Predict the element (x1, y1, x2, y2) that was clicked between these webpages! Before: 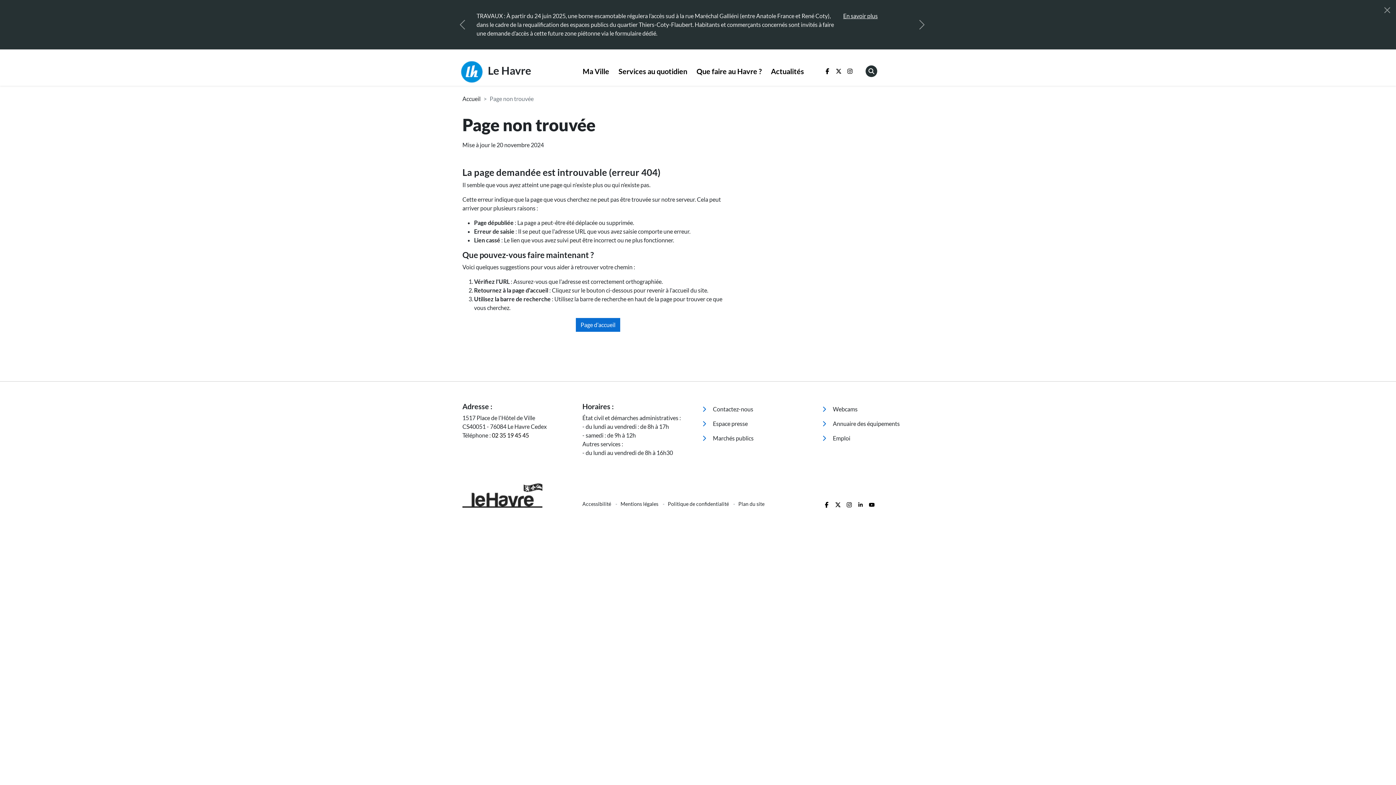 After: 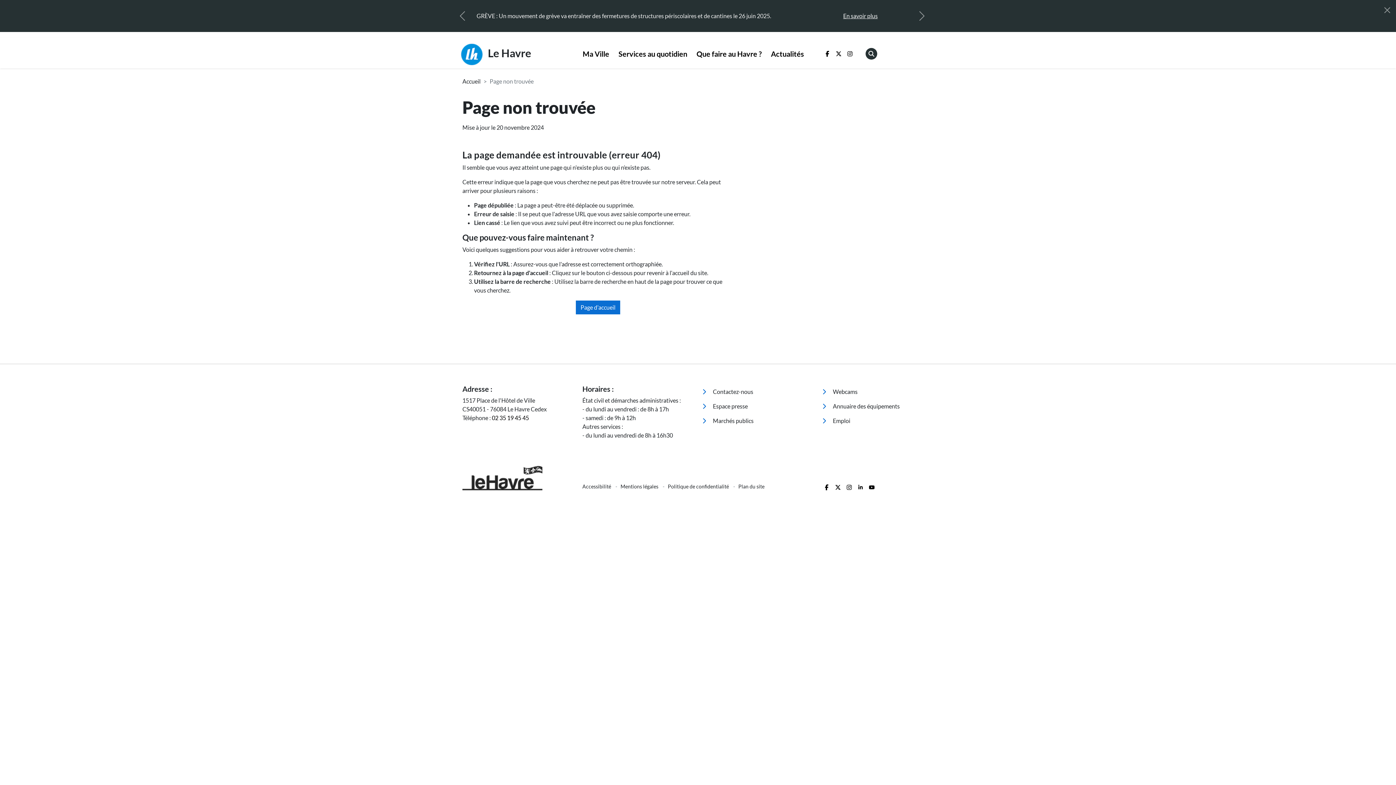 Action: bbox: (823, 46, 832, 58)